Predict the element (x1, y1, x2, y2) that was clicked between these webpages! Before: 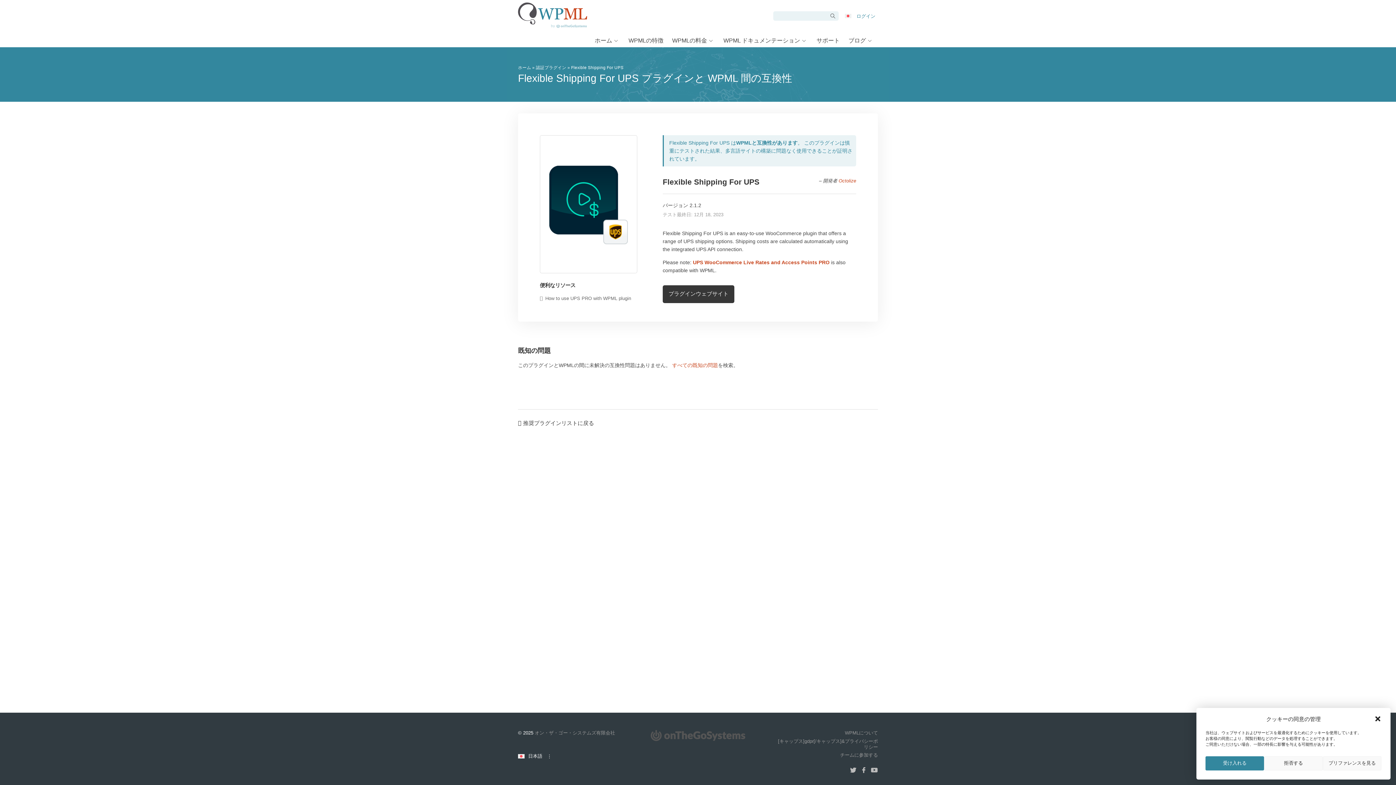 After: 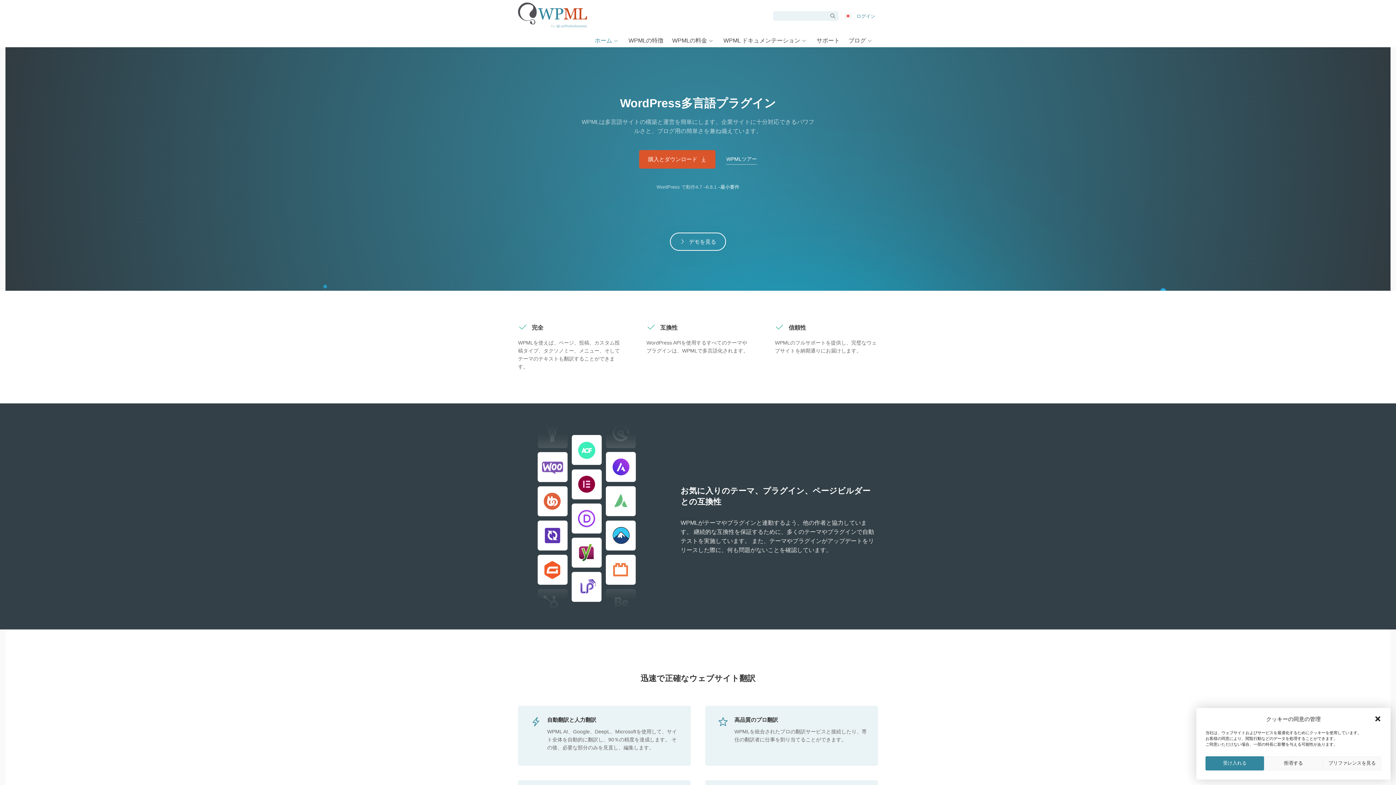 Action: label: ホーム bbox: (590, 33, 624, 47)